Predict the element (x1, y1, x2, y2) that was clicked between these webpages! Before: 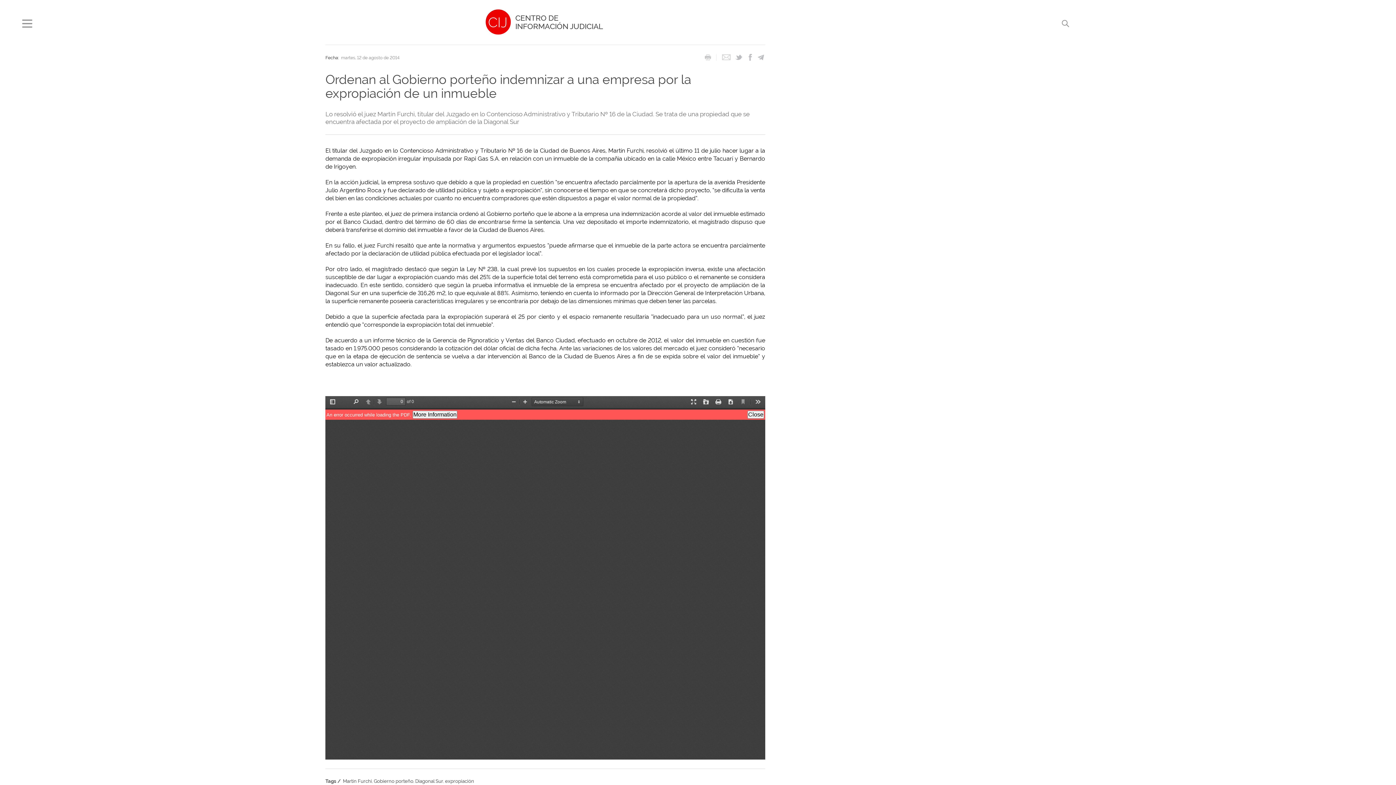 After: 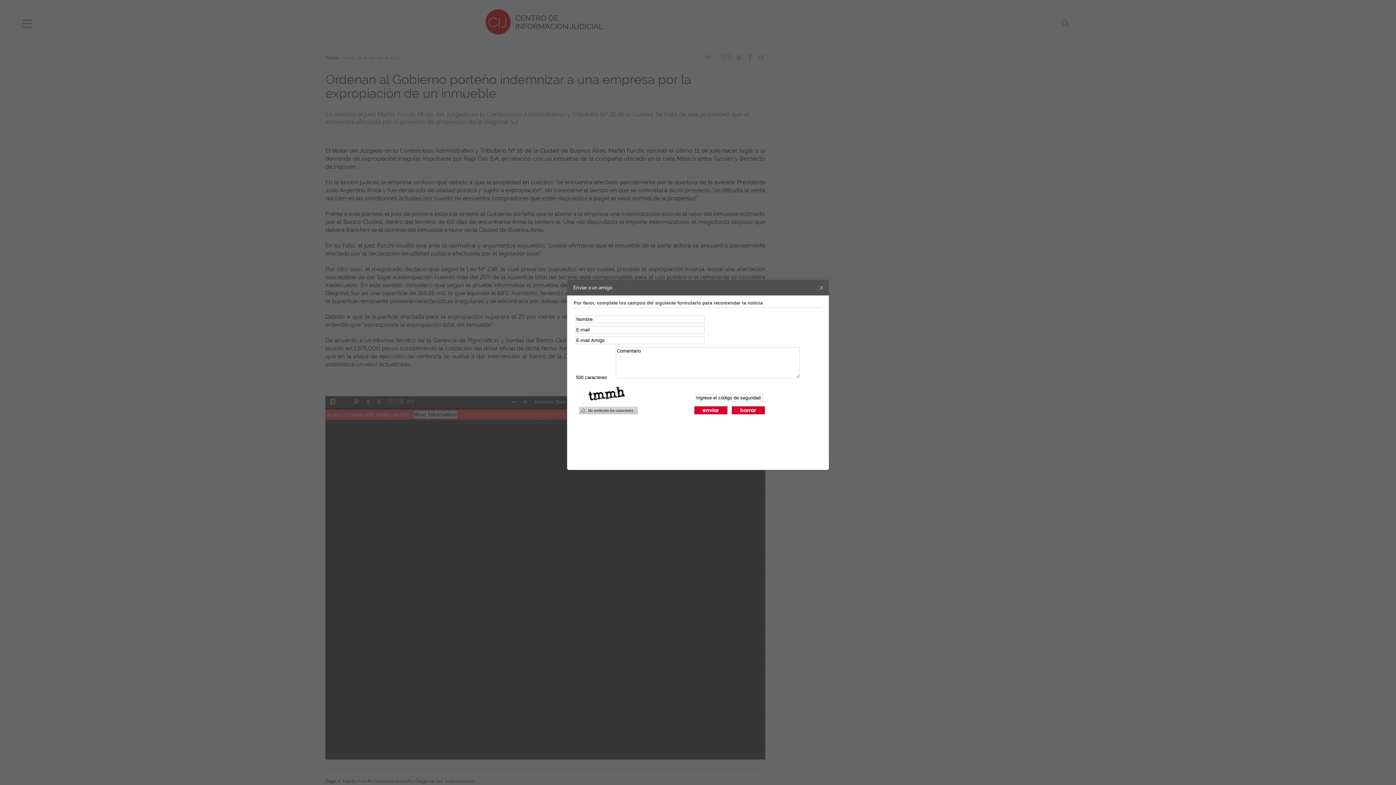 Action: bbox: (722, 57, 730, 62)